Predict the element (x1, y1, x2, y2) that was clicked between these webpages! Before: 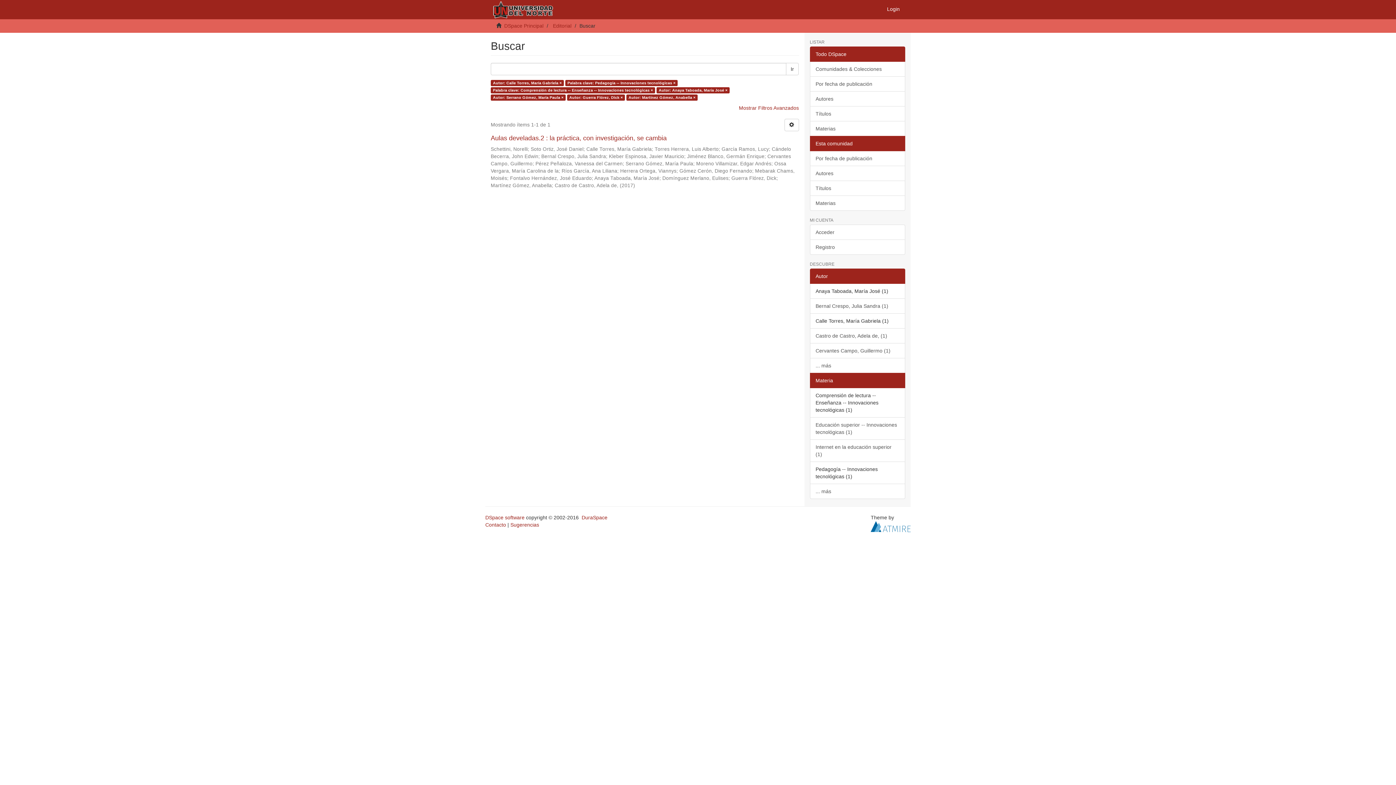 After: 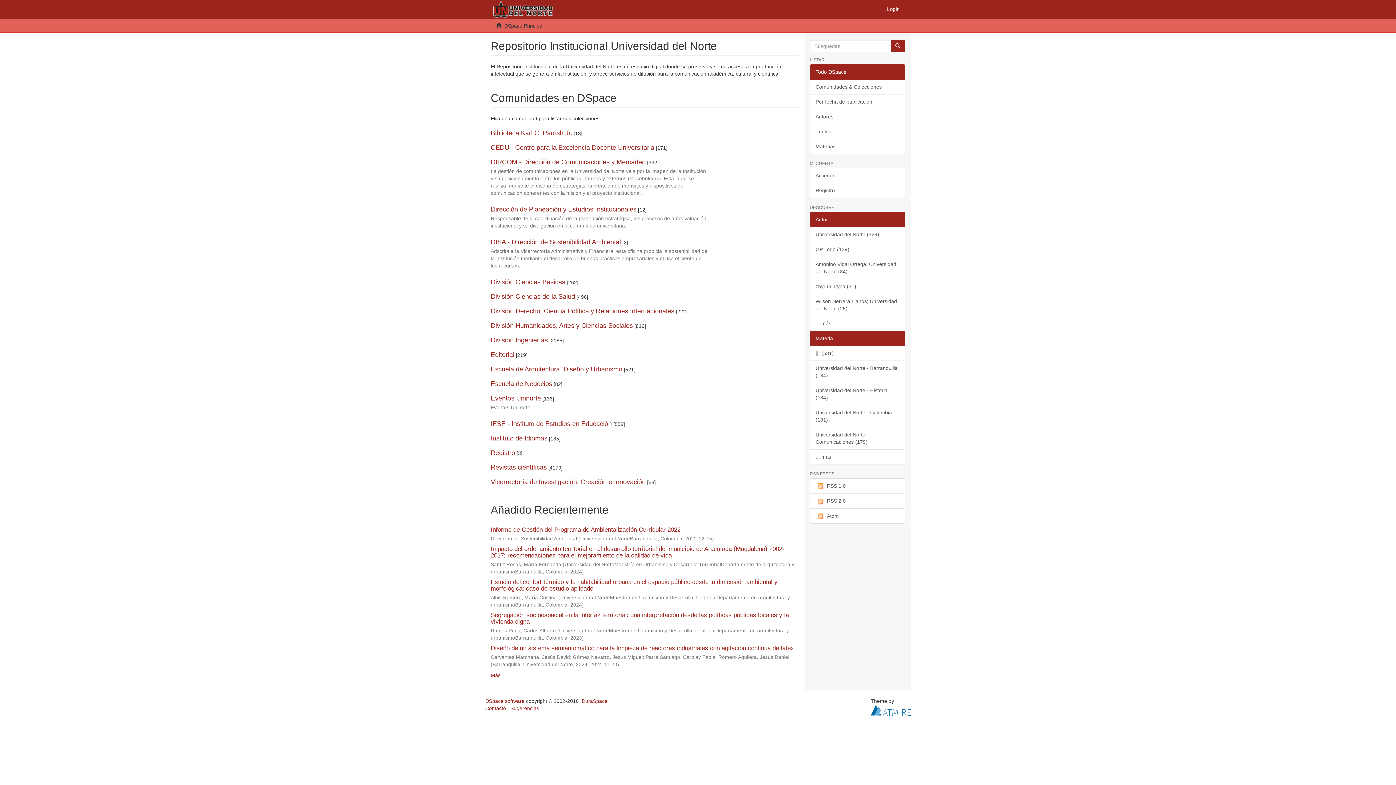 Action: bbox: (485, 0, 561, 18)